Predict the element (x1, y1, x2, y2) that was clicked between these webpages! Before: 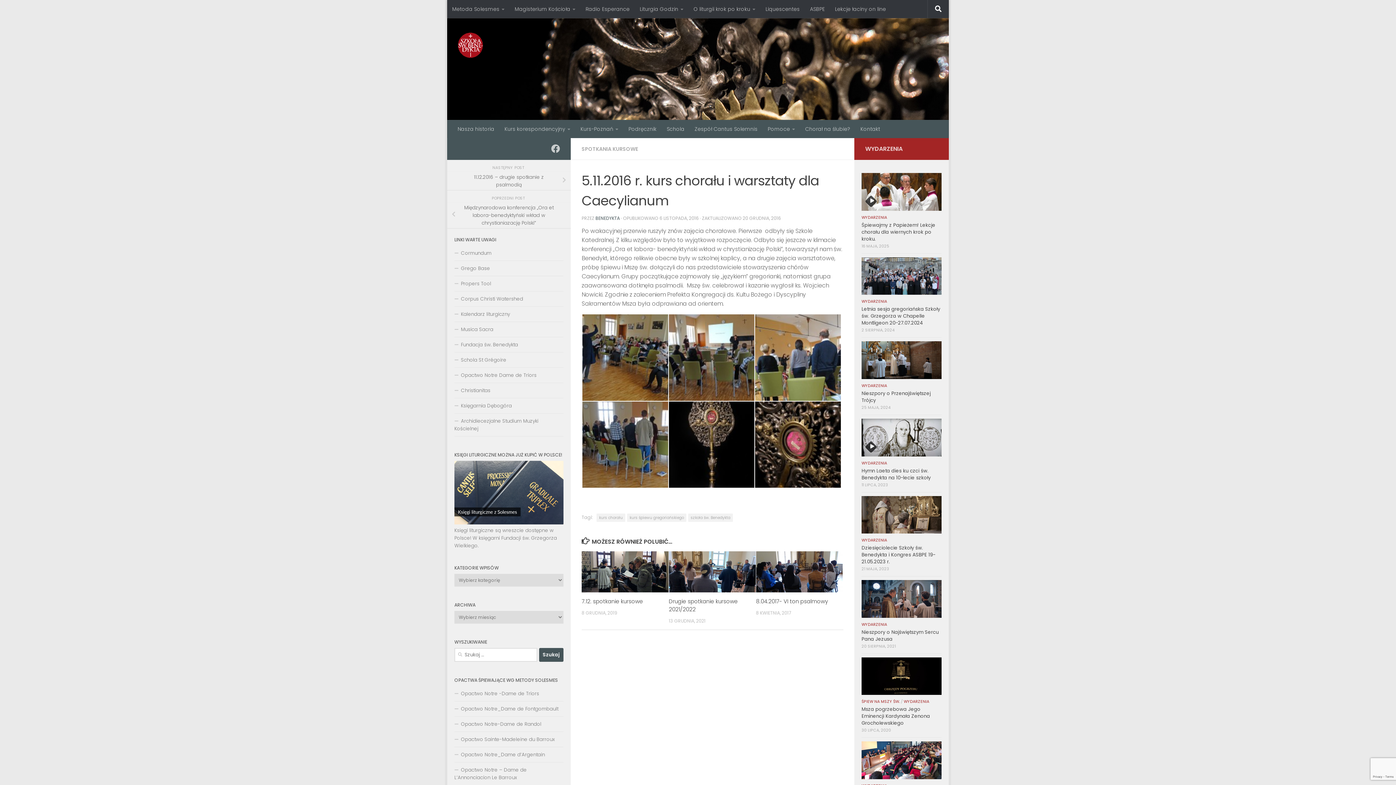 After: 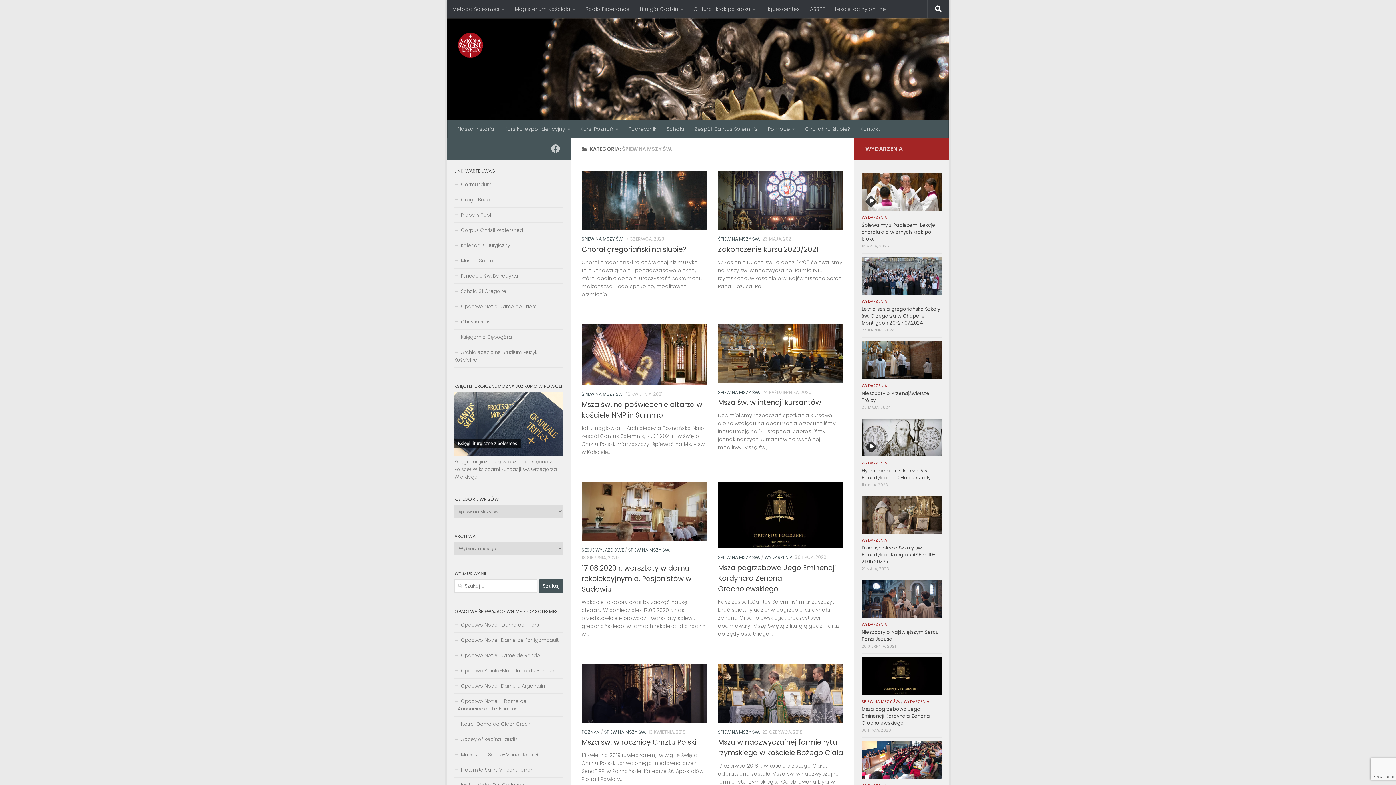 Action: label: ŚPIEW NA MSZY ŚW. bbox: (861, 699, 900, 704)